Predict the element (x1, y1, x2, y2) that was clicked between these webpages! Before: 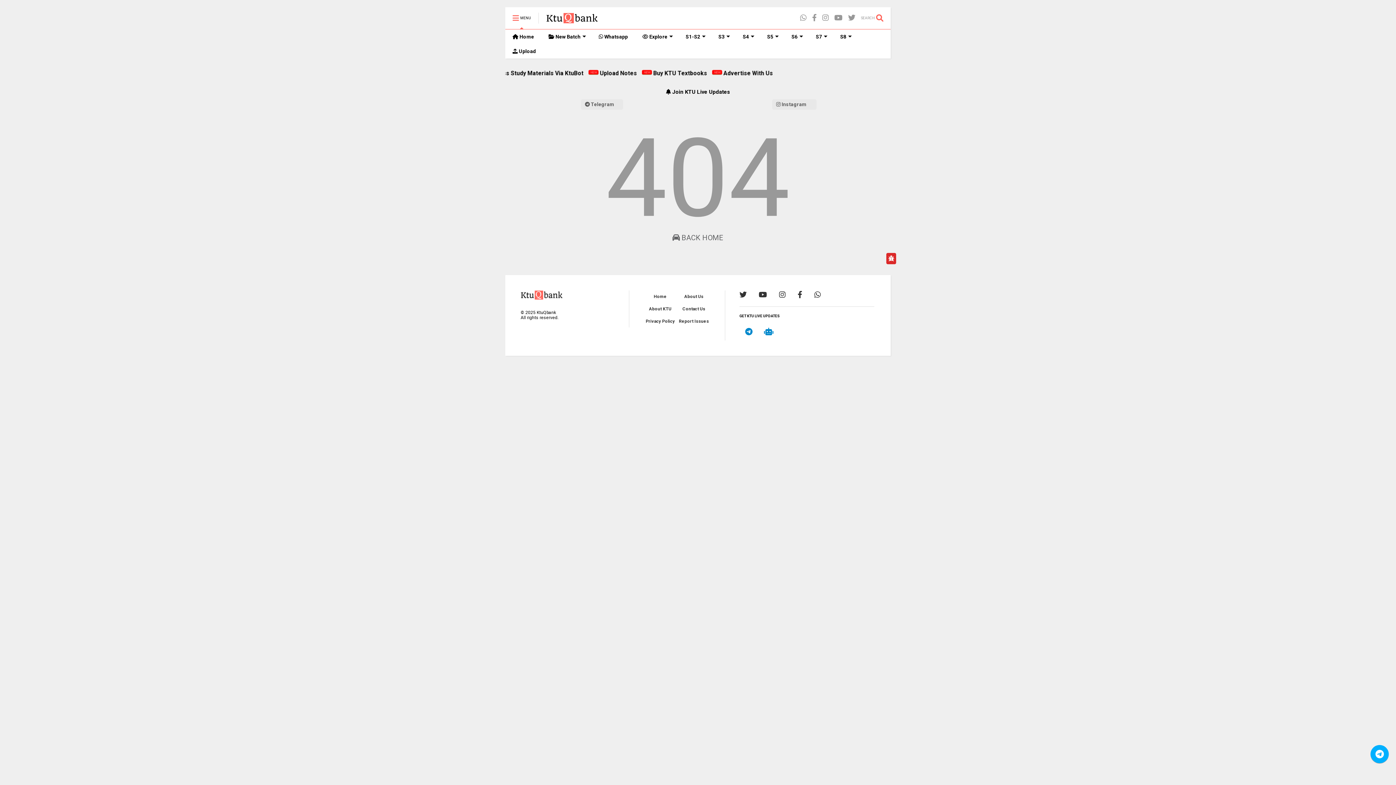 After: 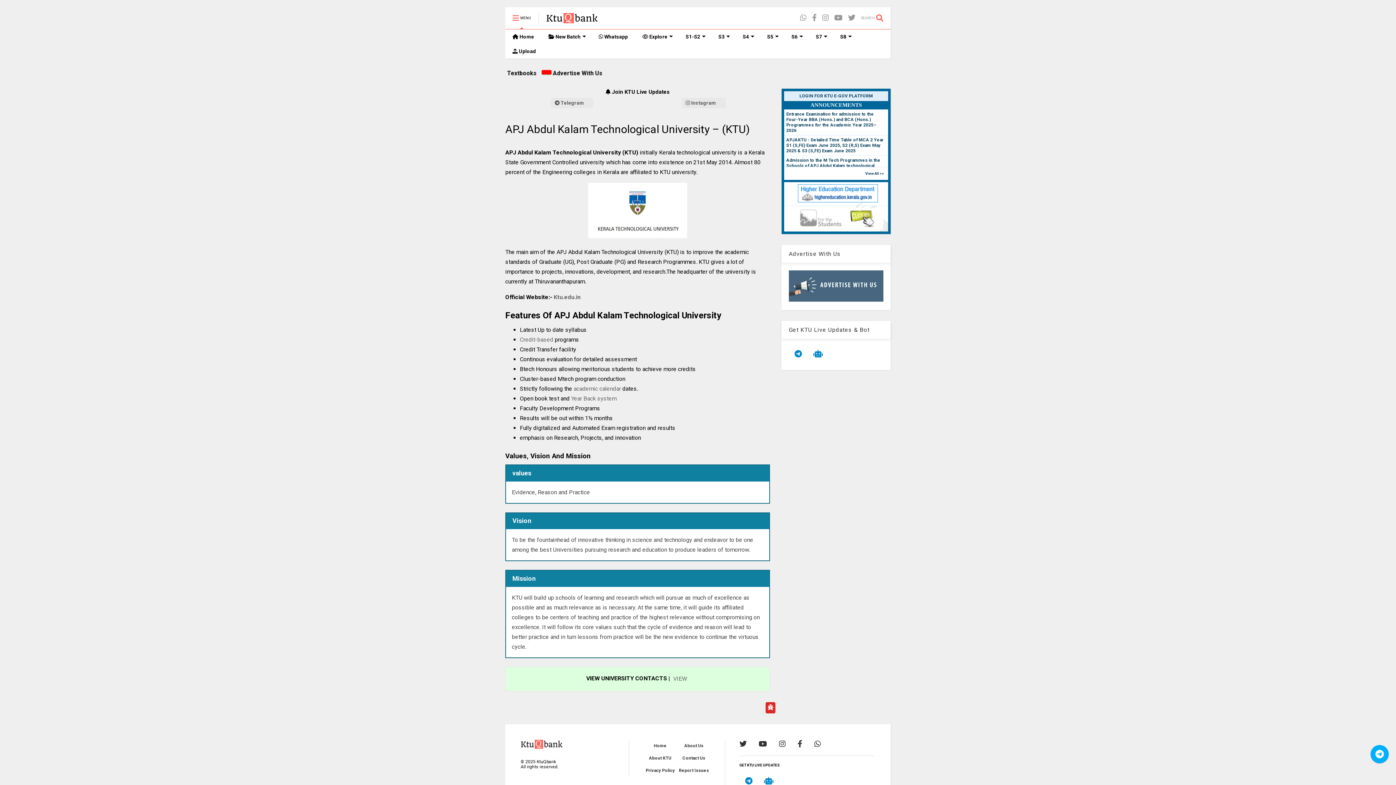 Action: label: About KTU bbox: (649, 306, 671, 311)